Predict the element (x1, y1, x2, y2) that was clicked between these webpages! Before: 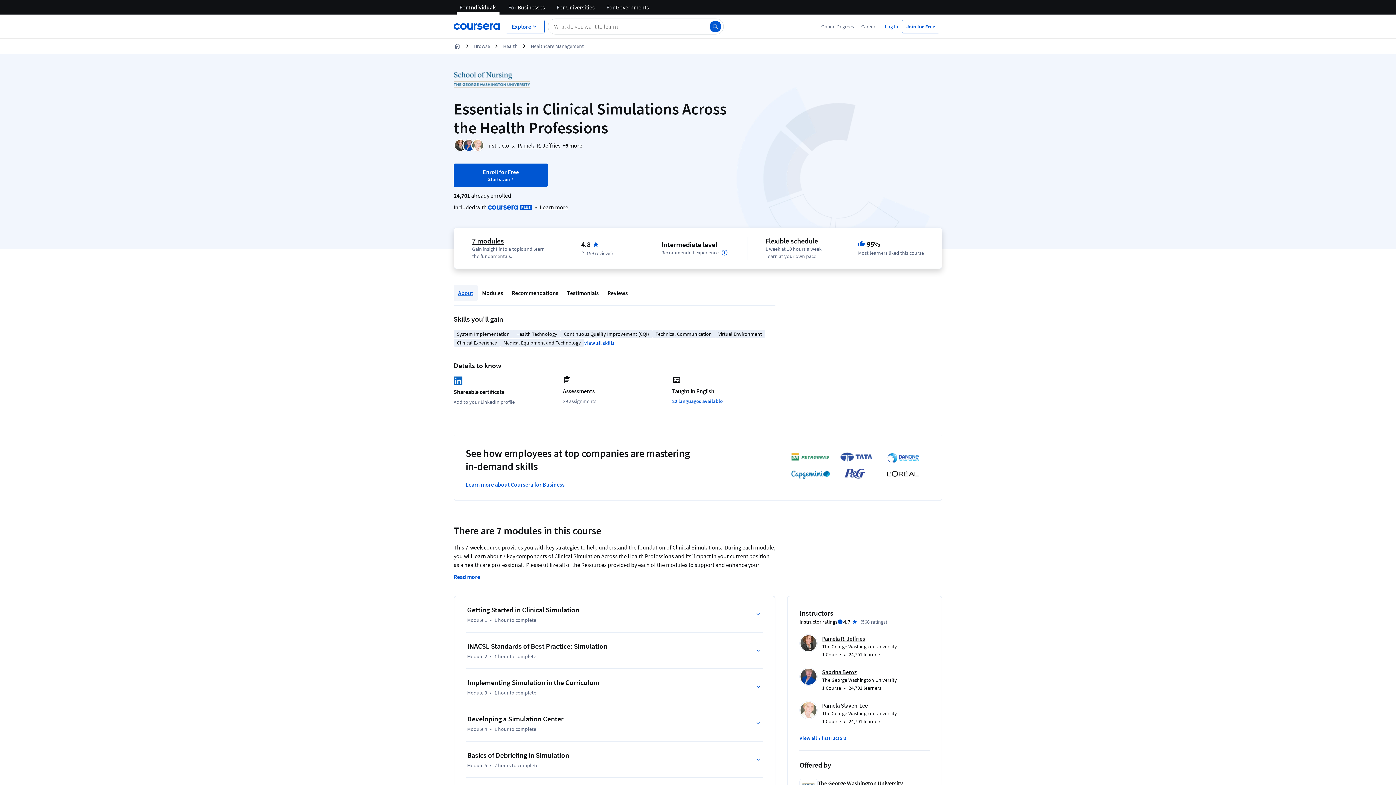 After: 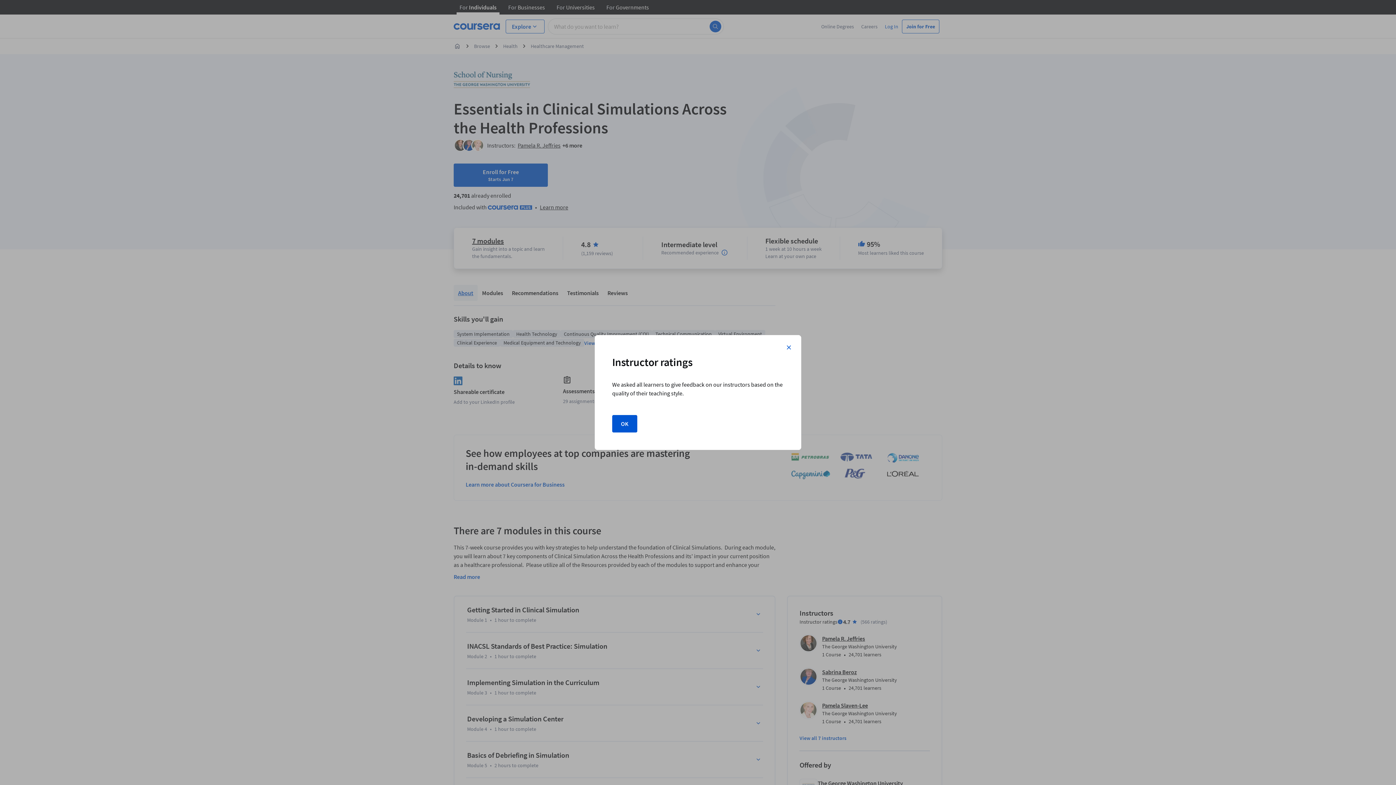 Action: bbox: (837, 619, 843, 625) label: Information about instructor ratings